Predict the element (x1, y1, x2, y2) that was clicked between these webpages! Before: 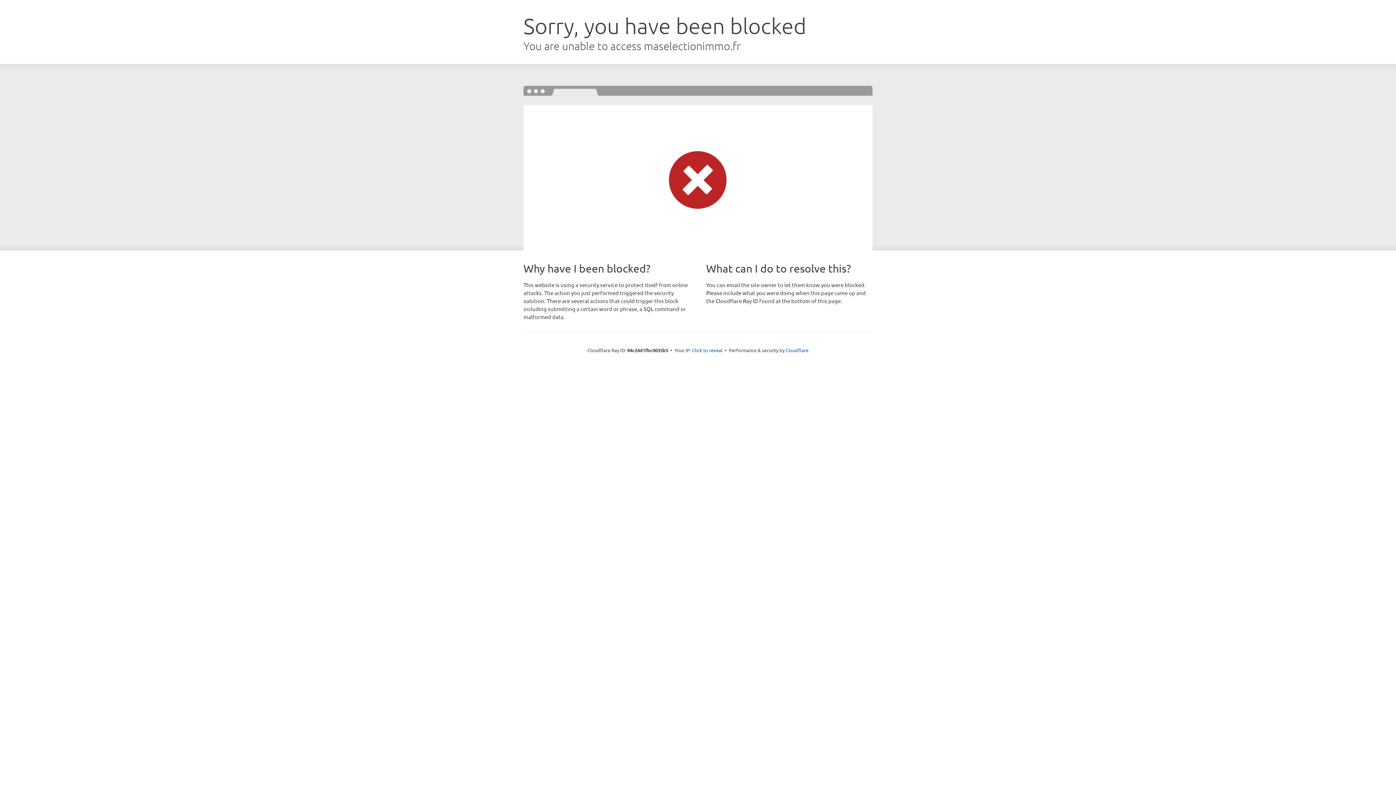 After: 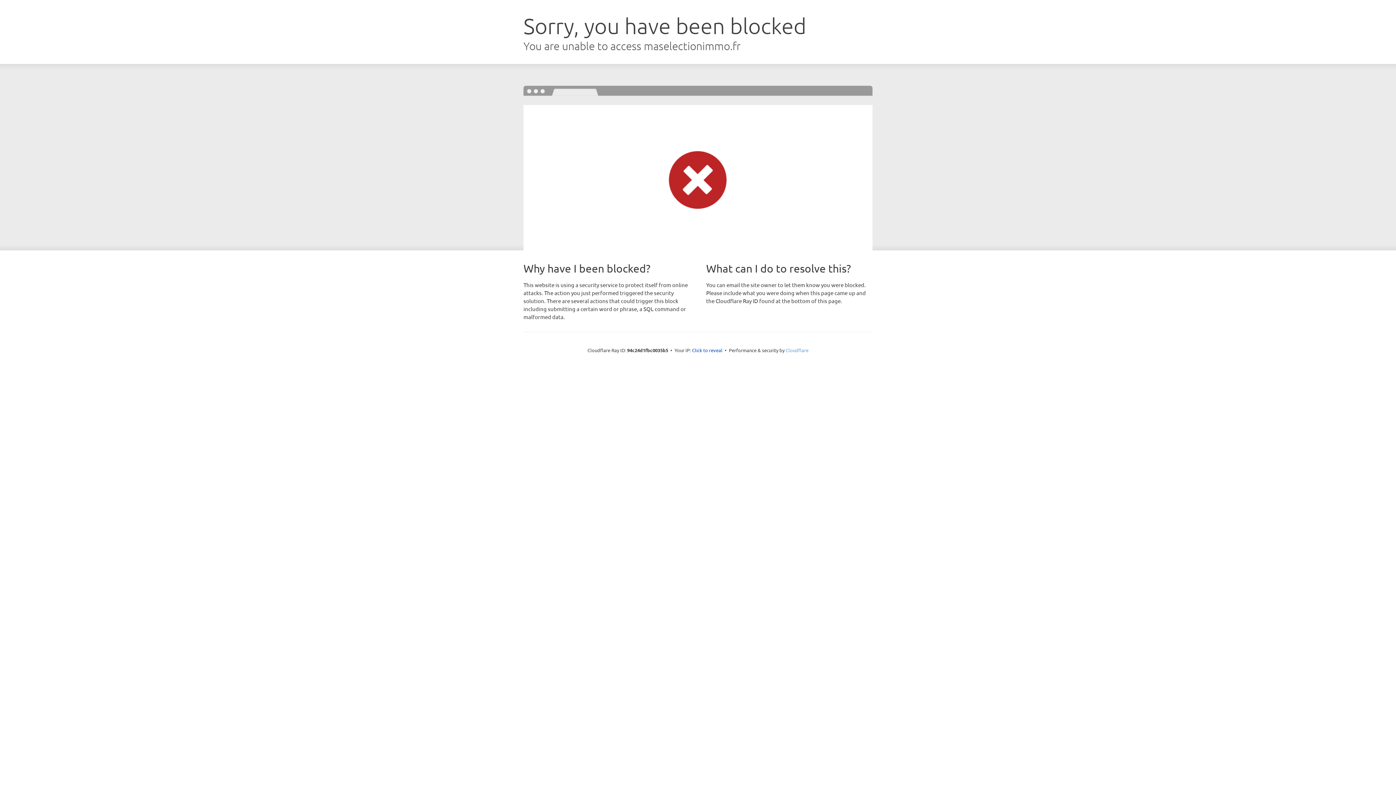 Action: label: Cloudflare bbox: (785, 347, 808, 353)